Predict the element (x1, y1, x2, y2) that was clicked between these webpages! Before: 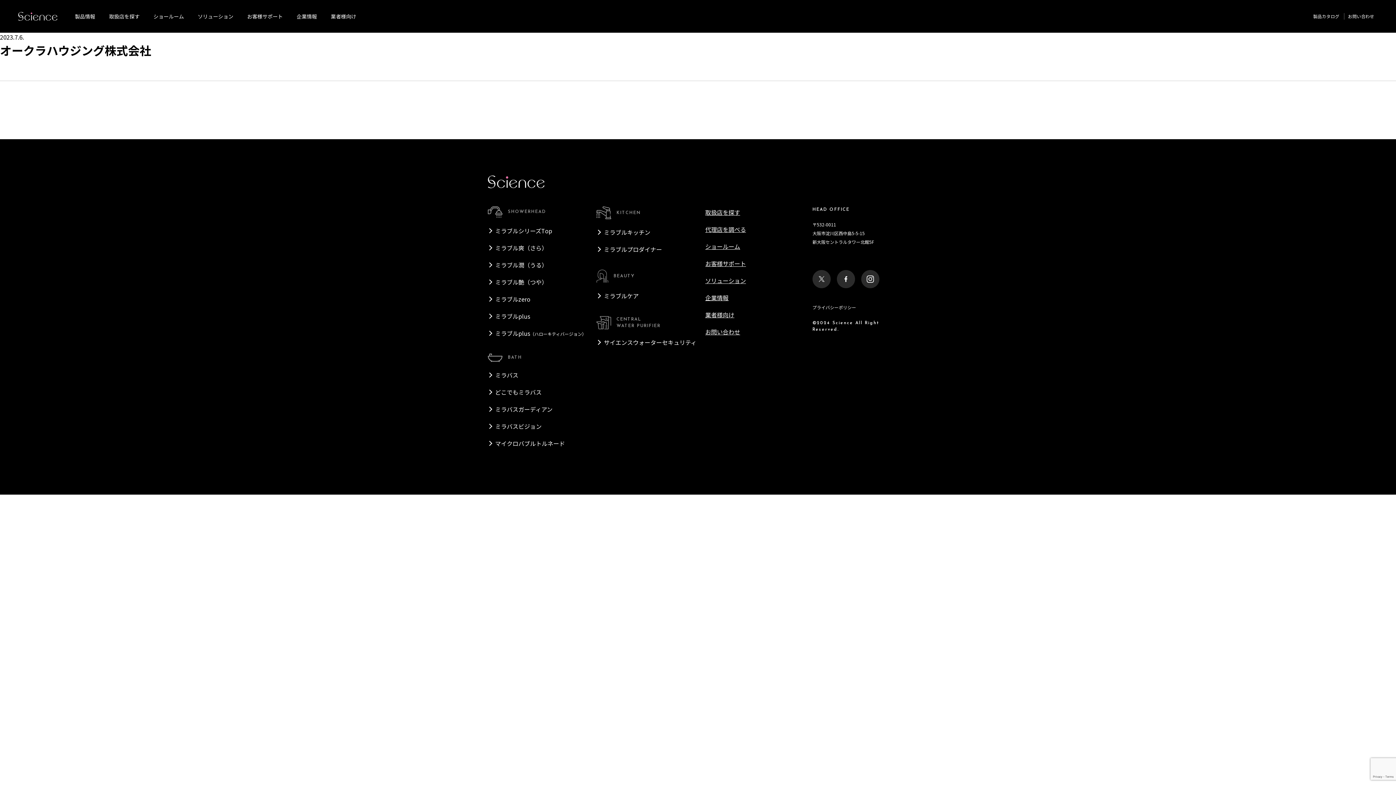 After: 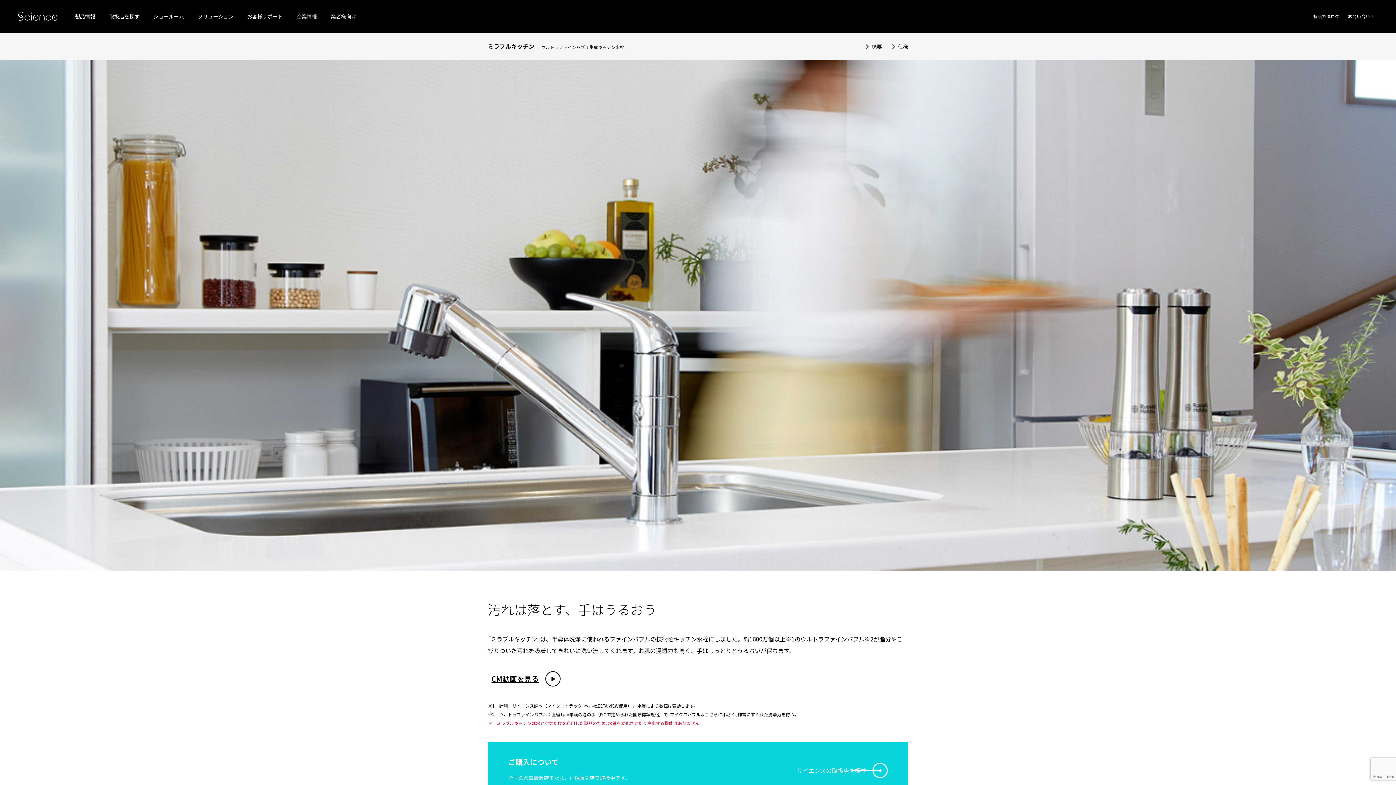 Action: bbox: (603, 228, 650, 236) label: ミラブルキッチン